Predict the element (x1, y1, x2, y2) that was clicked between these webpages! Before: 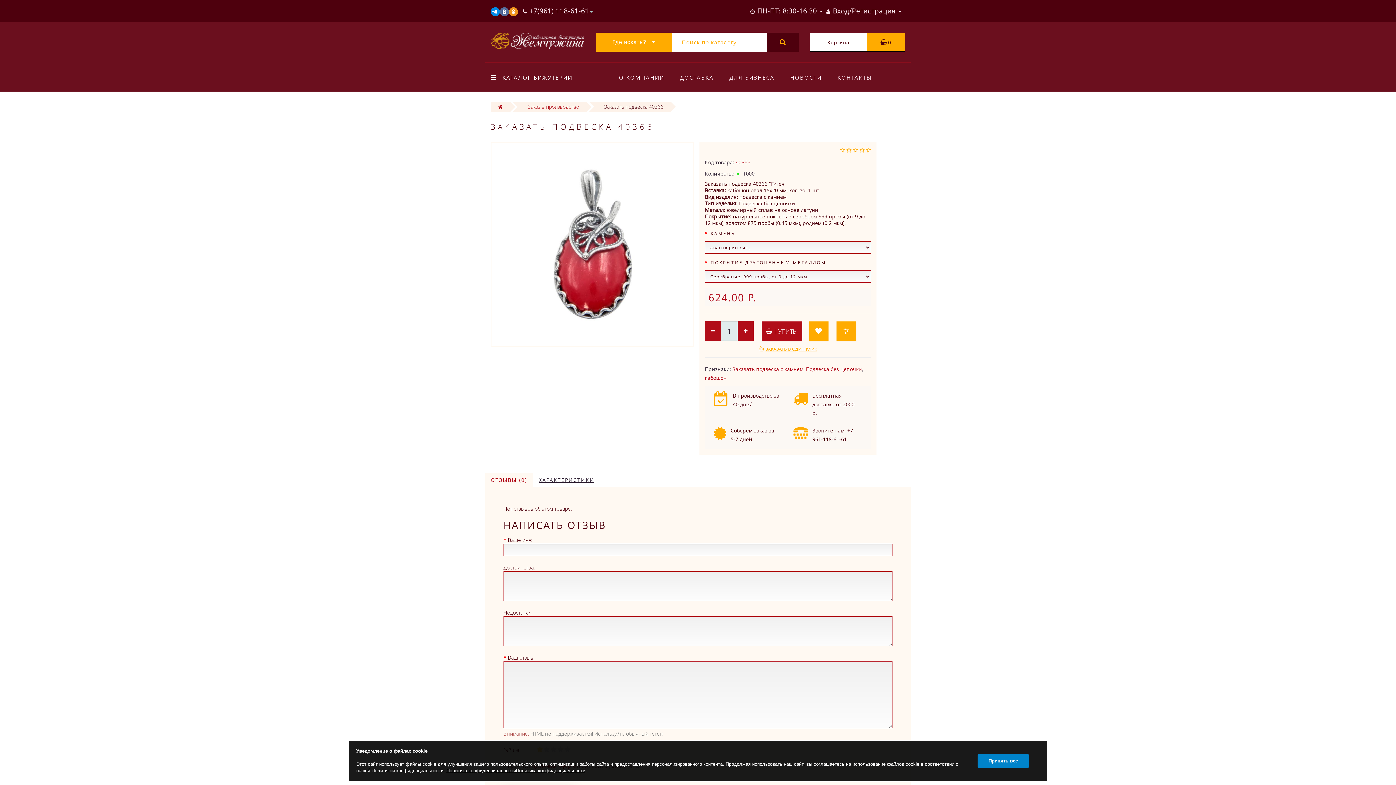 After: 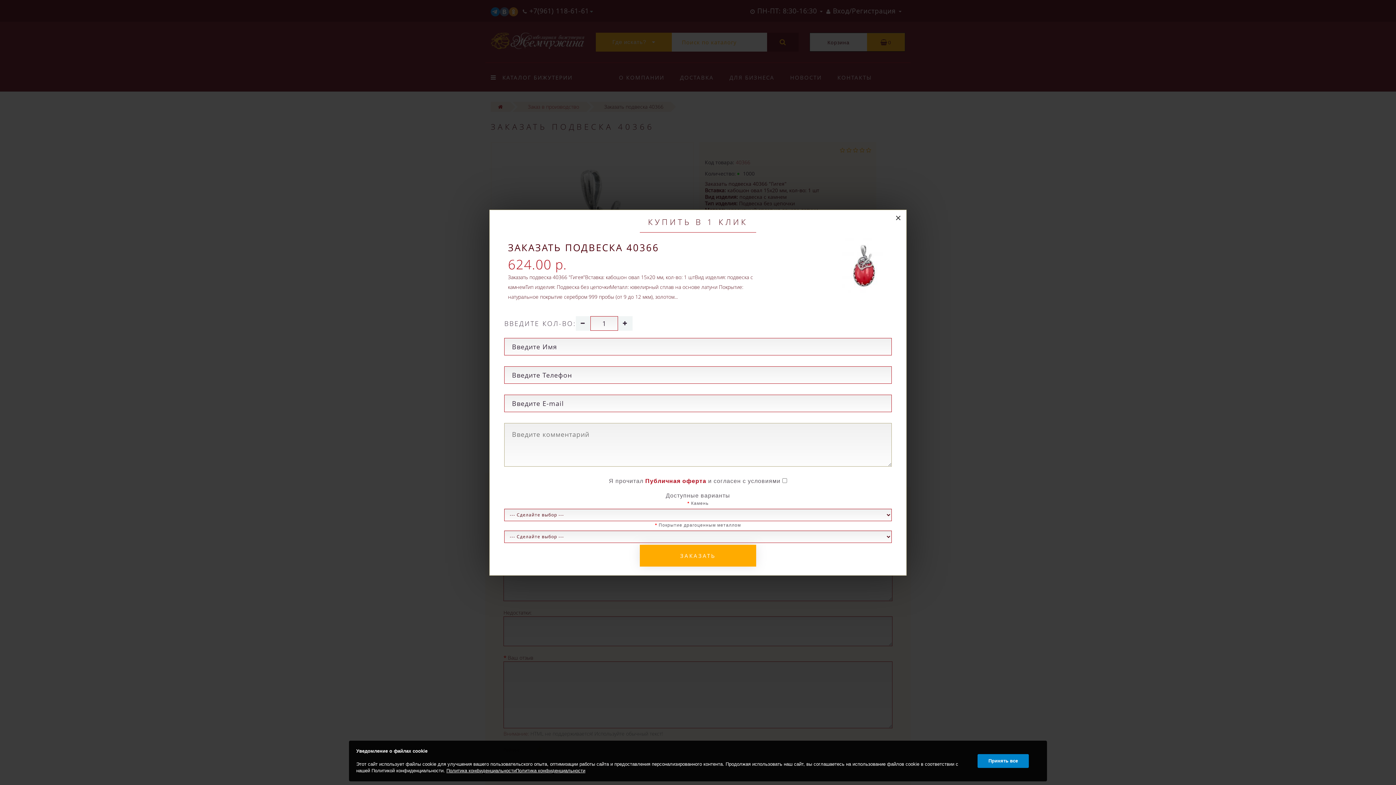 Action: label: ЗАКАЗАТЬ В ОДИН КЛИК bbox: (765, 346, 817, 352)